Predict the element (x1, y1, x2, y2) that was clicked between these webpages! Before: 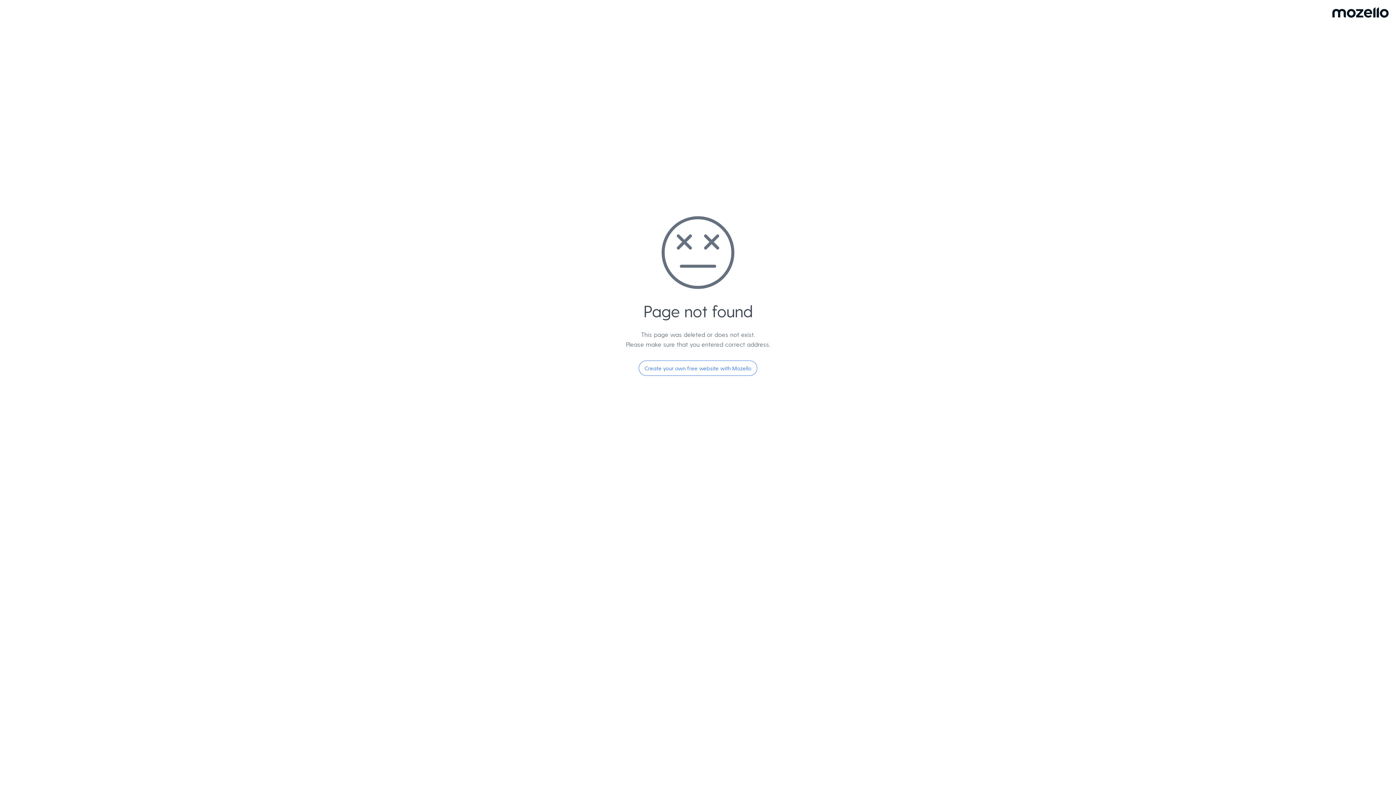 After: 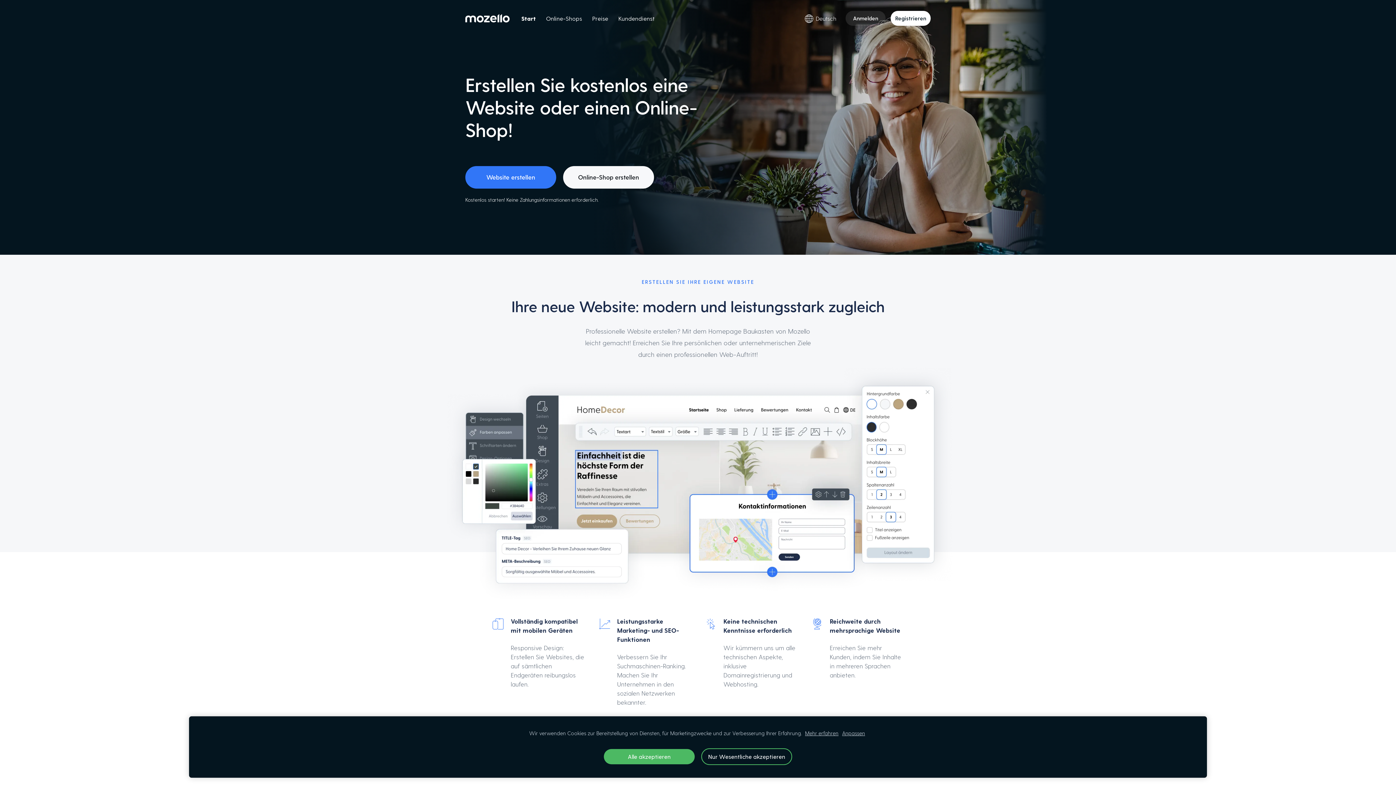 Action: bbox: (638, 360, 757, 376) label: Create your own free website with Mozello